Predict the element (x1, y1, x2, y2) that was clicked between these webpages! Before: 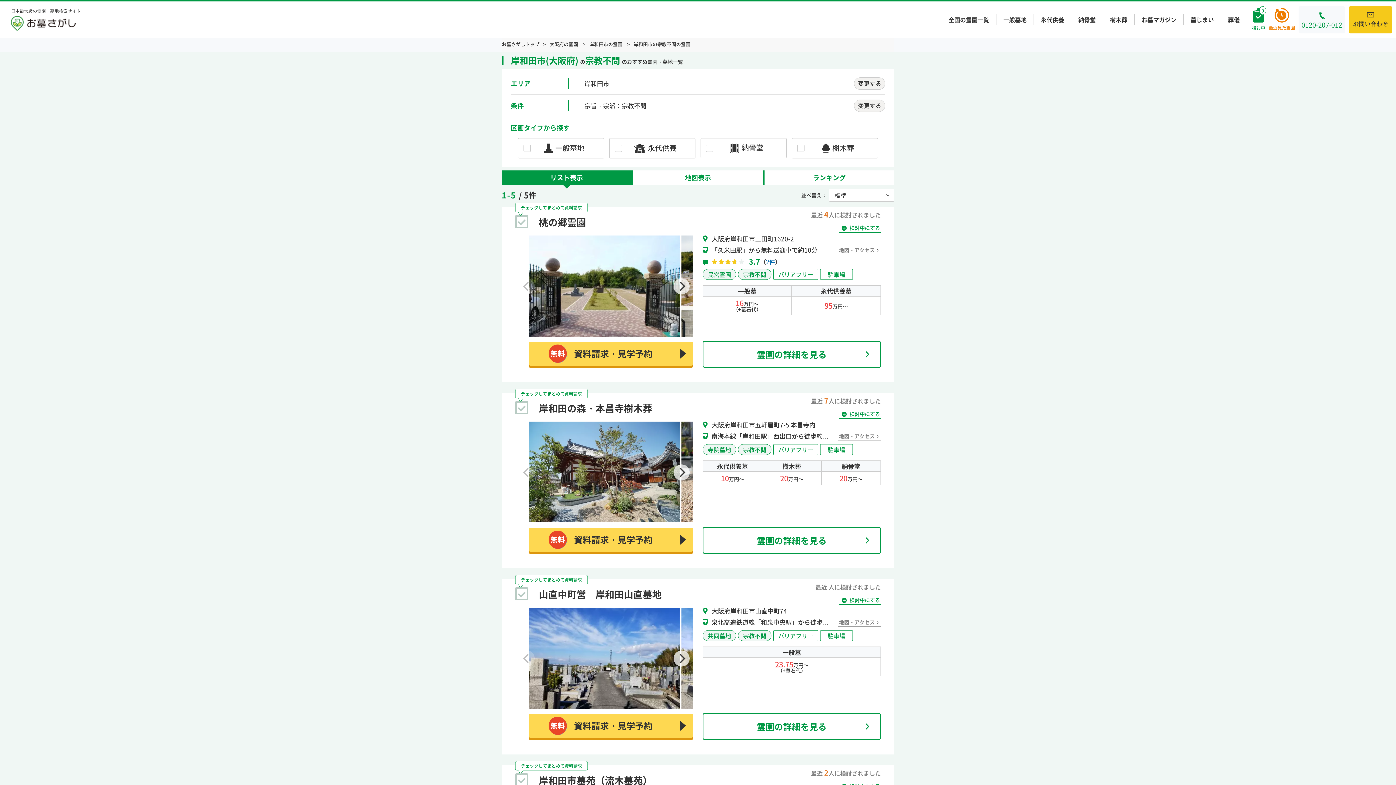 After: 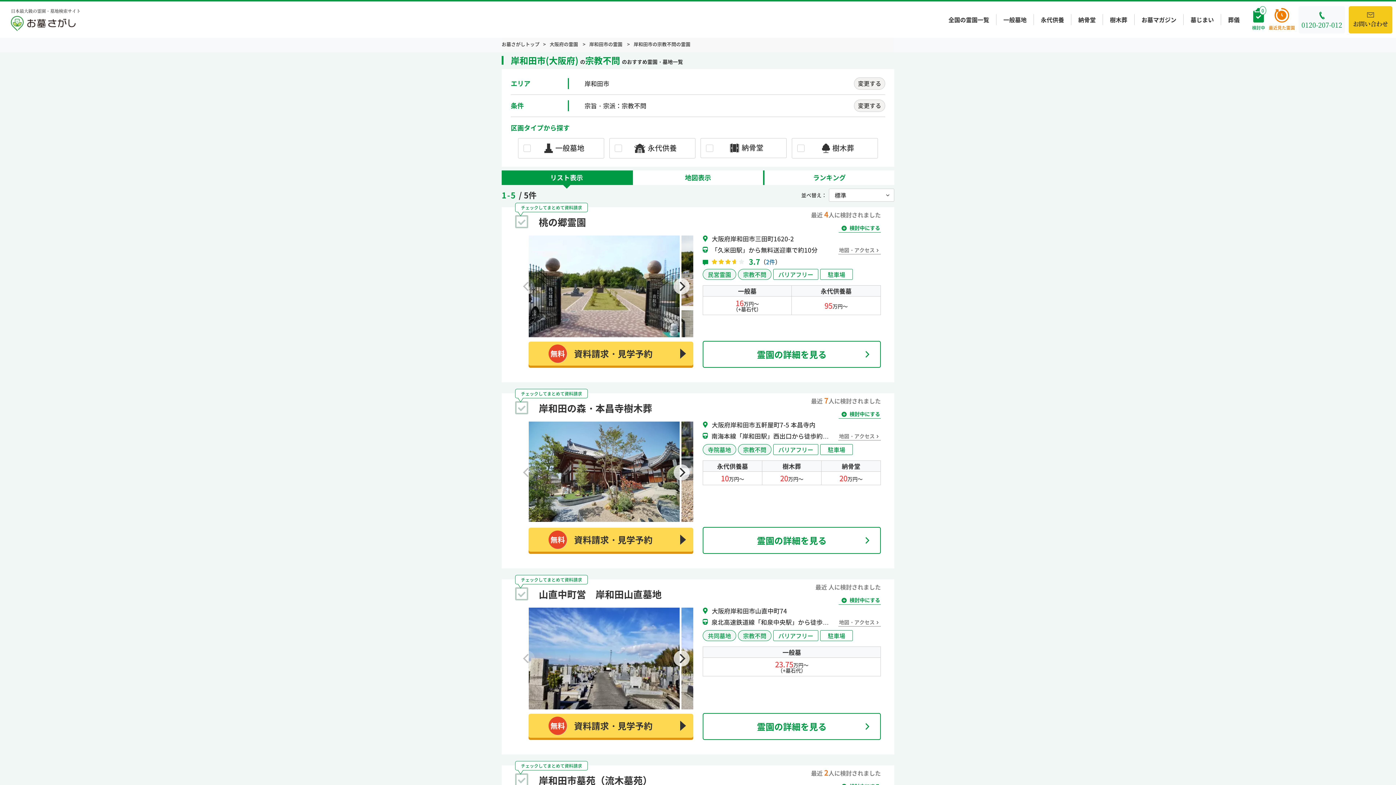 Action: bbox: (633, 40, 690, 47) label: 岸和田市の宗教不問の霊園